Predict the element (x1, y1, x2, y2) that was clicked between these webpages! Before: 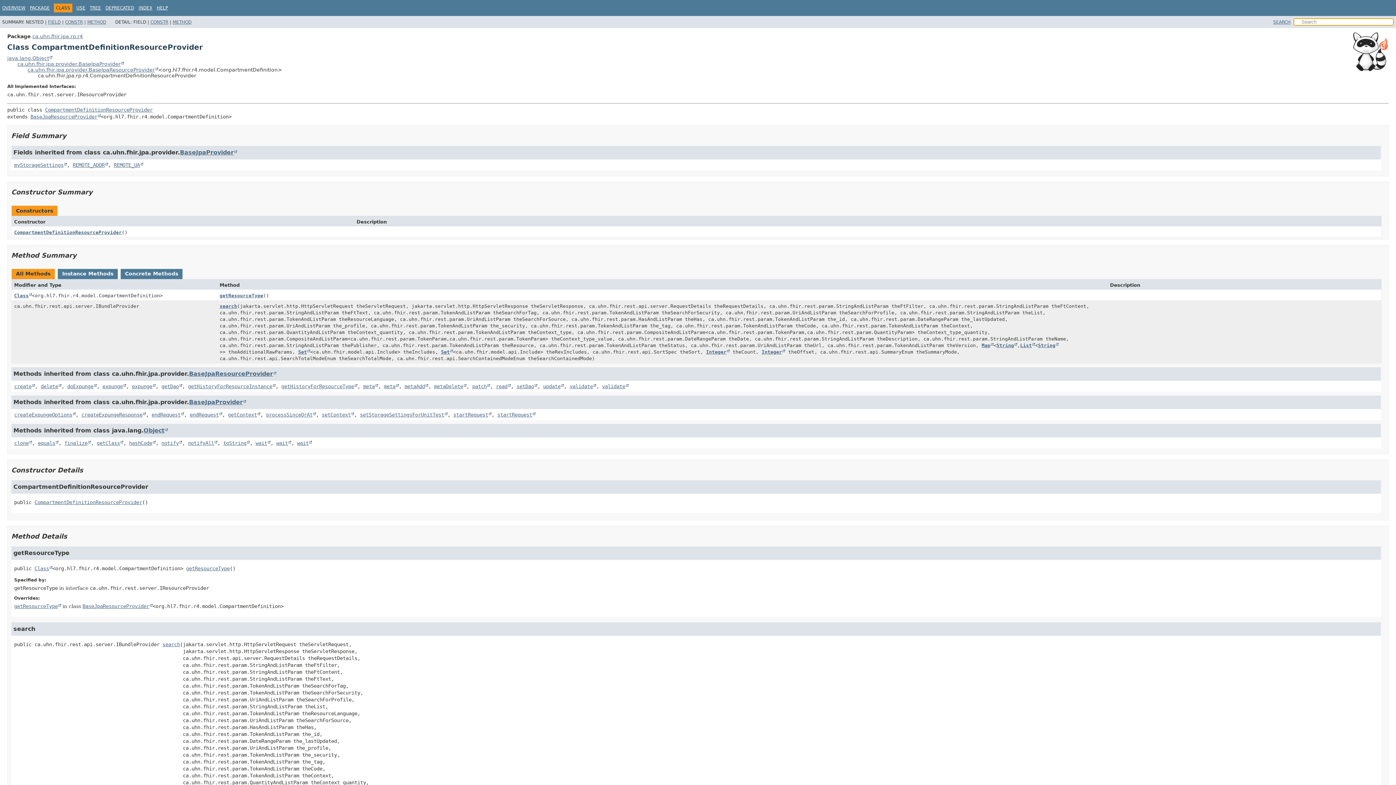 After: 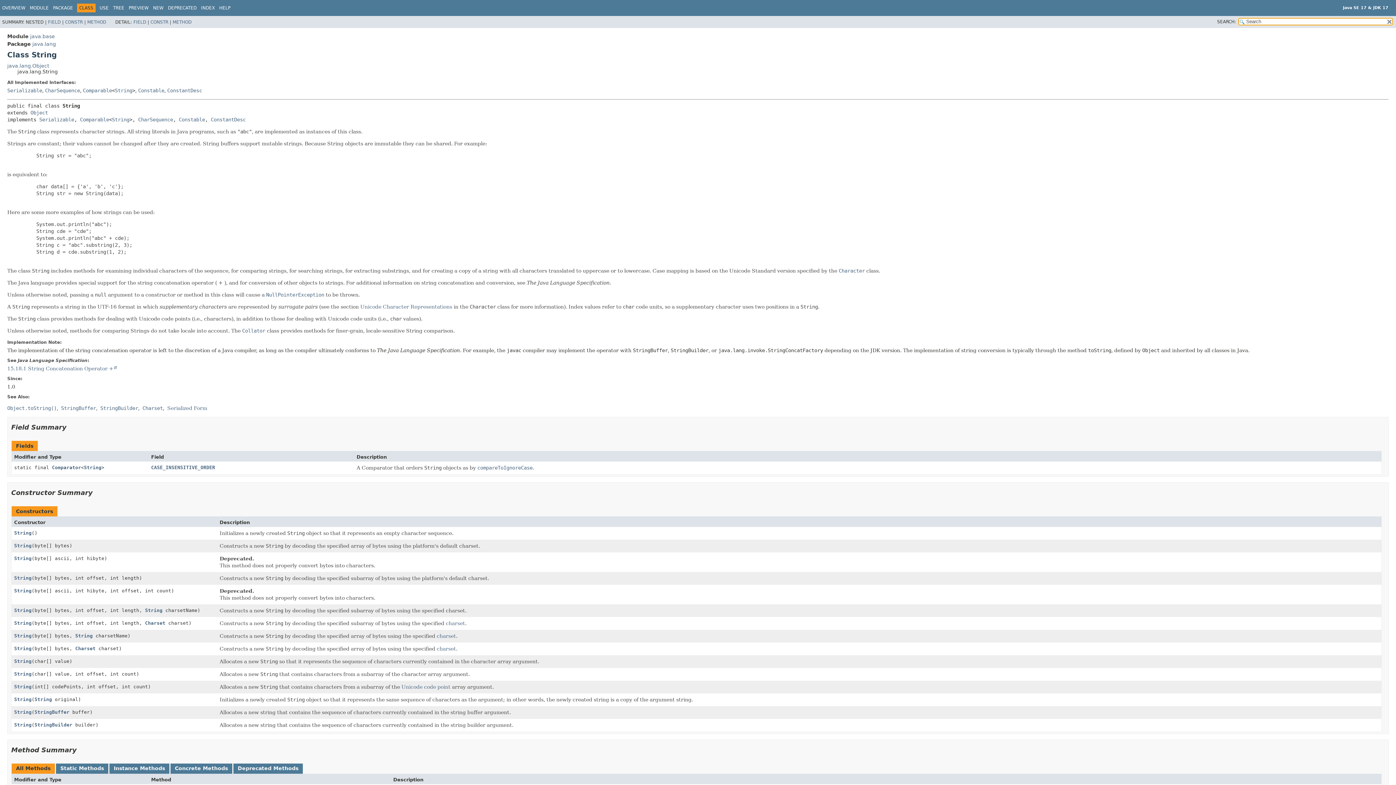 Action: label: String bbox: (996, 342, 1017, 348)